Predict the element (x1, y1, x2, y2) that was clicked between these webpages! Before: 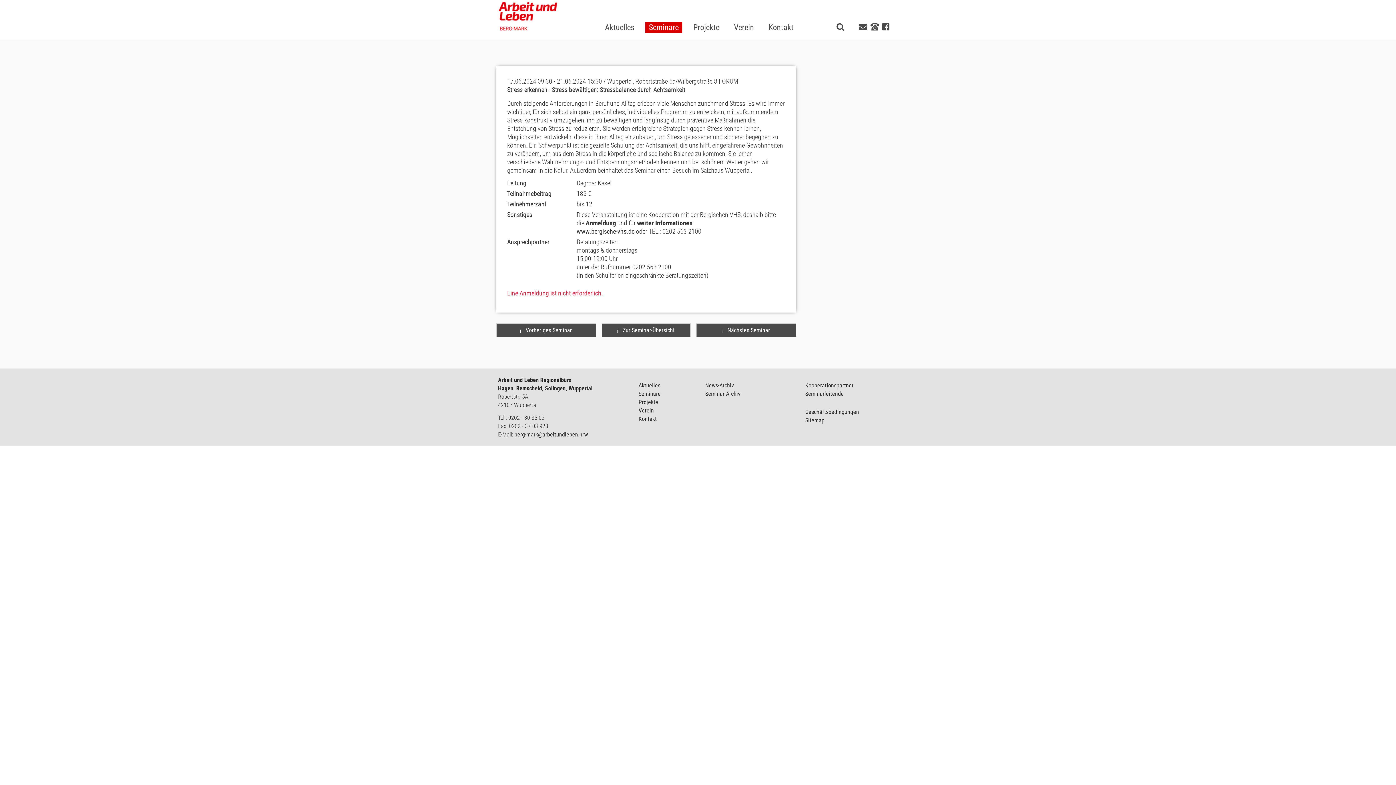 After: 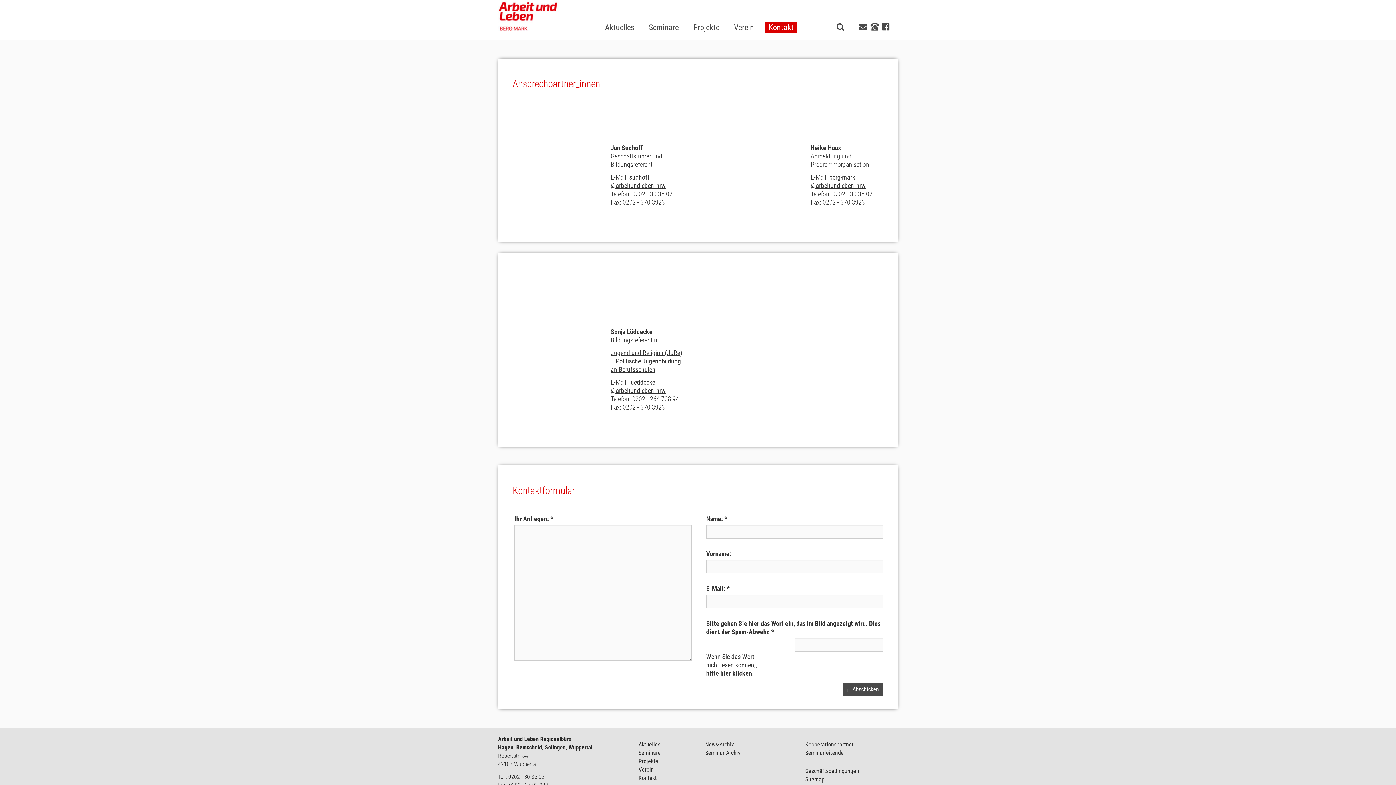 Action: label: Kontakt bbox: (638, 415, 656, 422)